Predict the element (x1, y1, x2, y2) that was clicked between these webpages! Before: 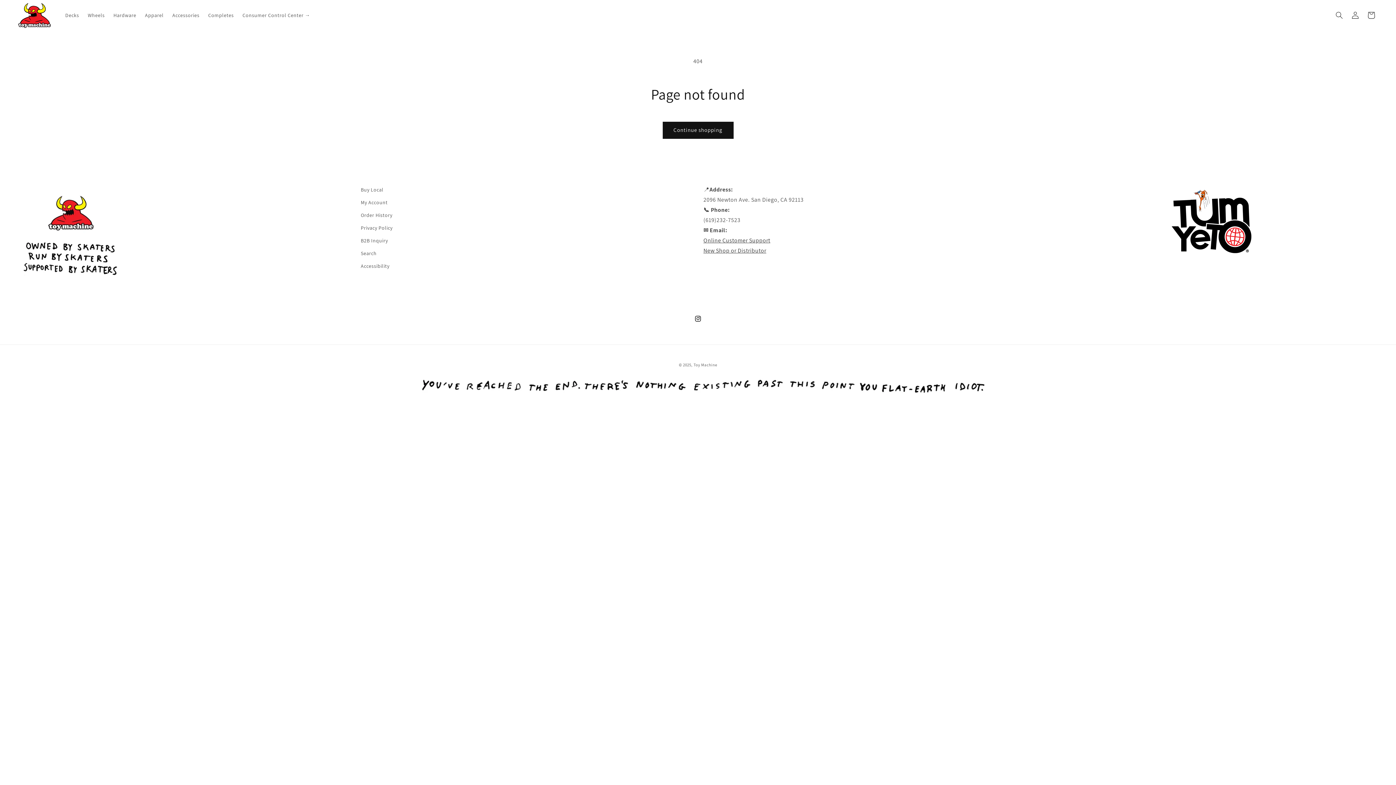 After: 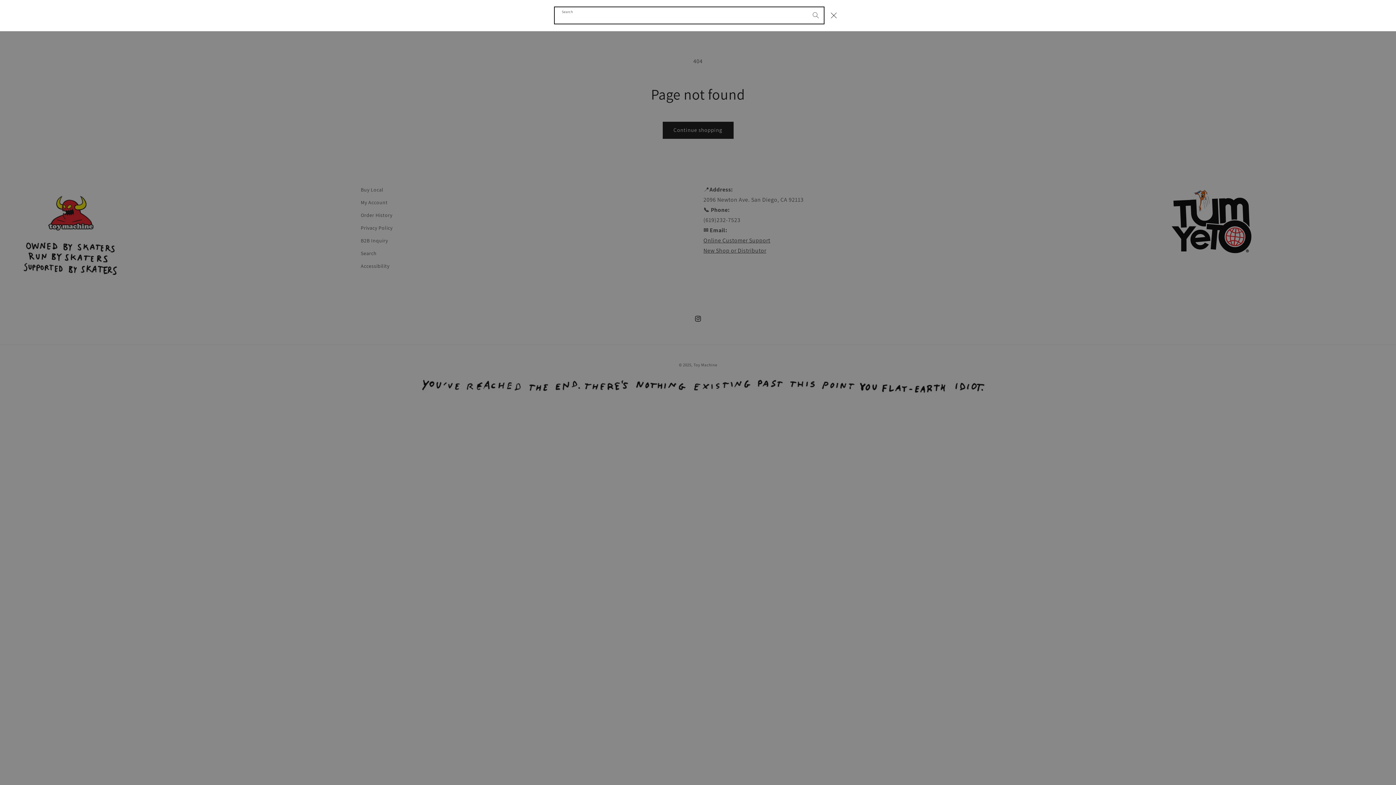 Action: bbox: (1331, 7, 1347, 23) label: Search